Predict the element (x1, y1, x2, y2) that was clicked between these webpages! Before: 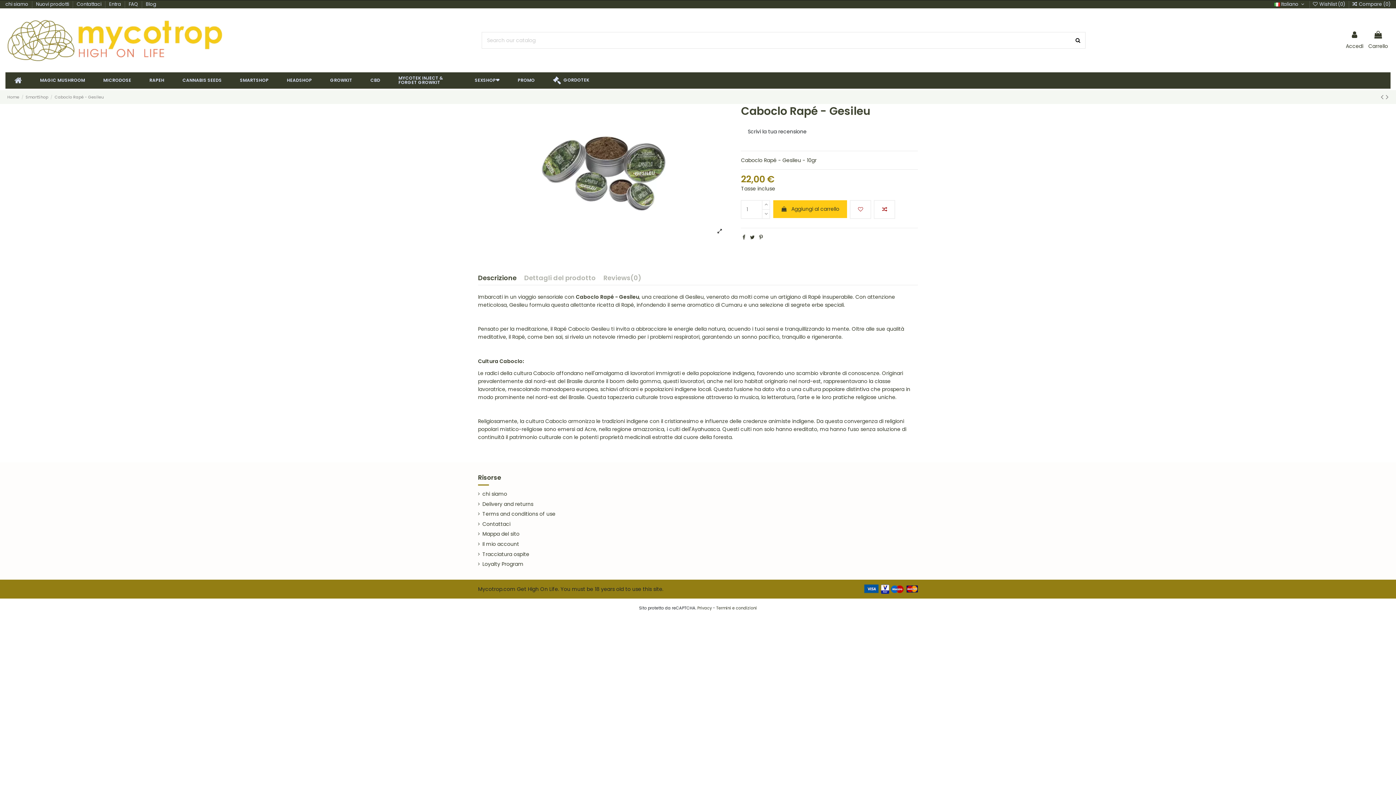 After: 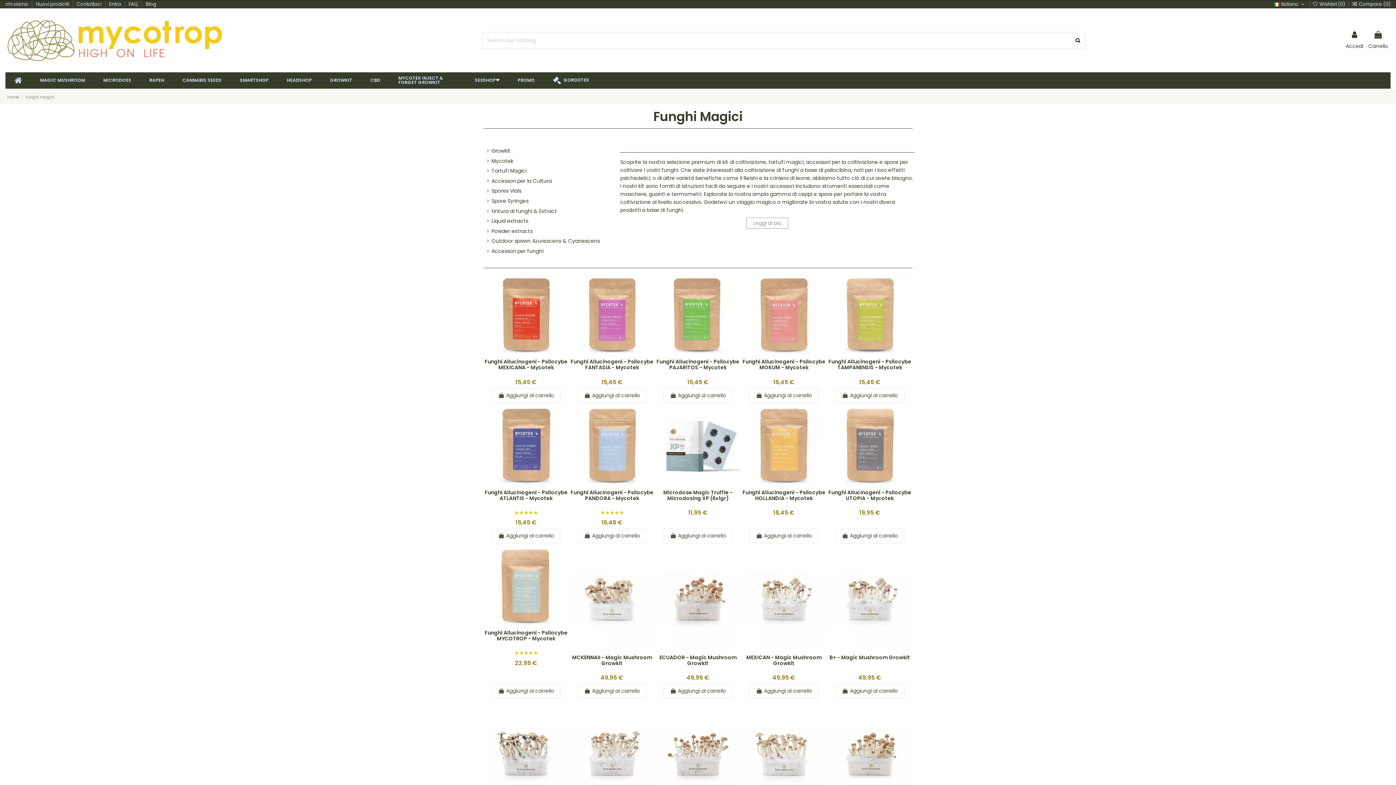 Action: bbox: (30, 72, 94, 88) label: MAGIC MUSHROOM